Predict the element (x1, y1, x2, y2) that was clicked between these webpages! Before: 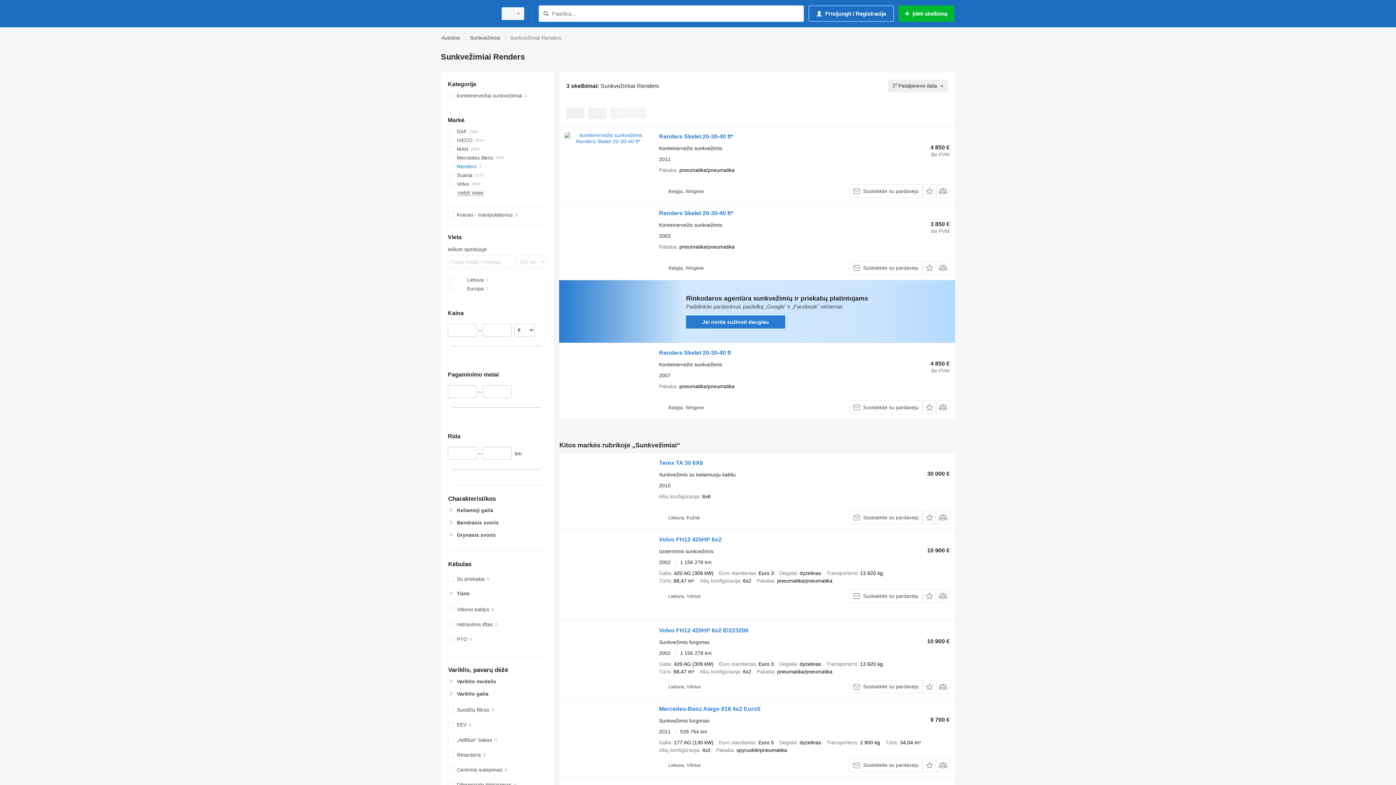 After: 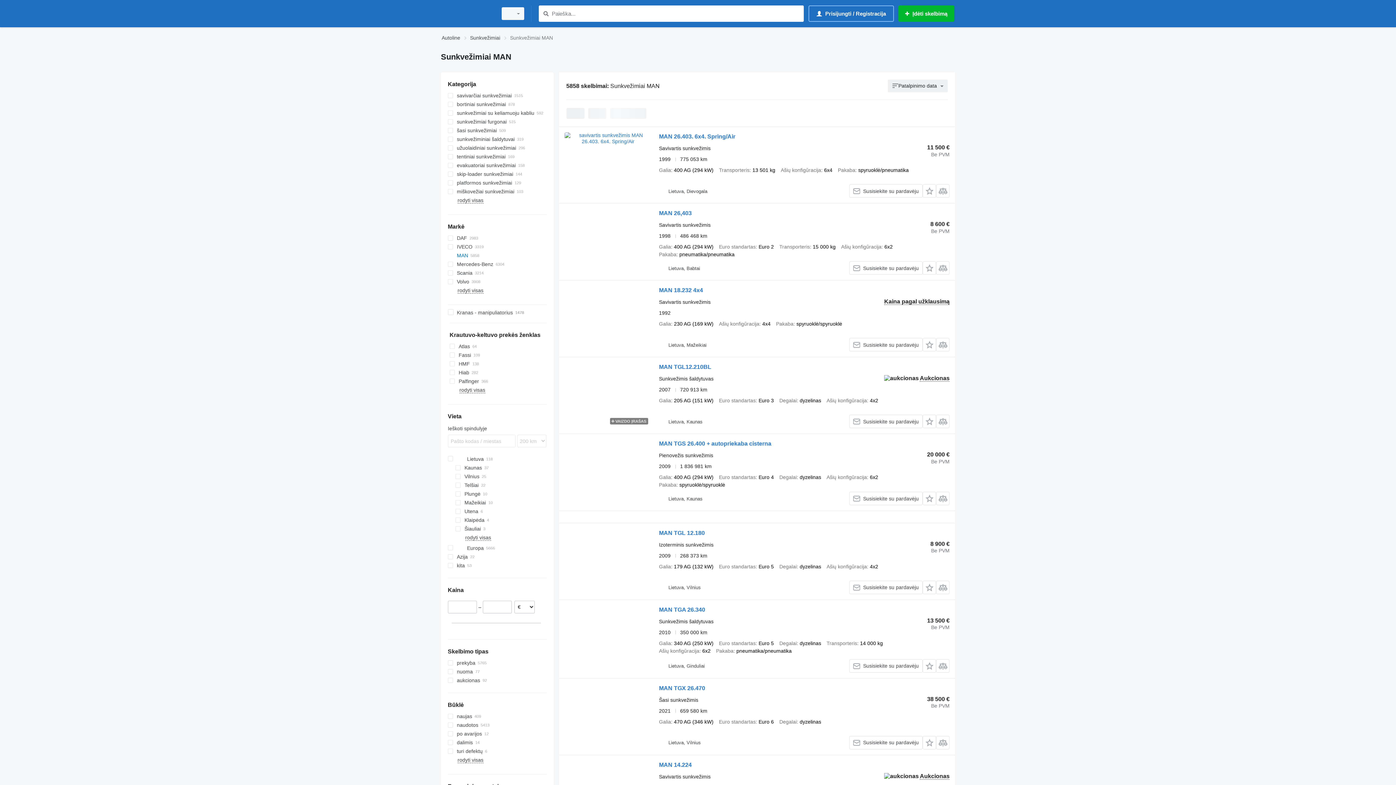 Action: bbox: (447, 144, 546, 153) label: MAN